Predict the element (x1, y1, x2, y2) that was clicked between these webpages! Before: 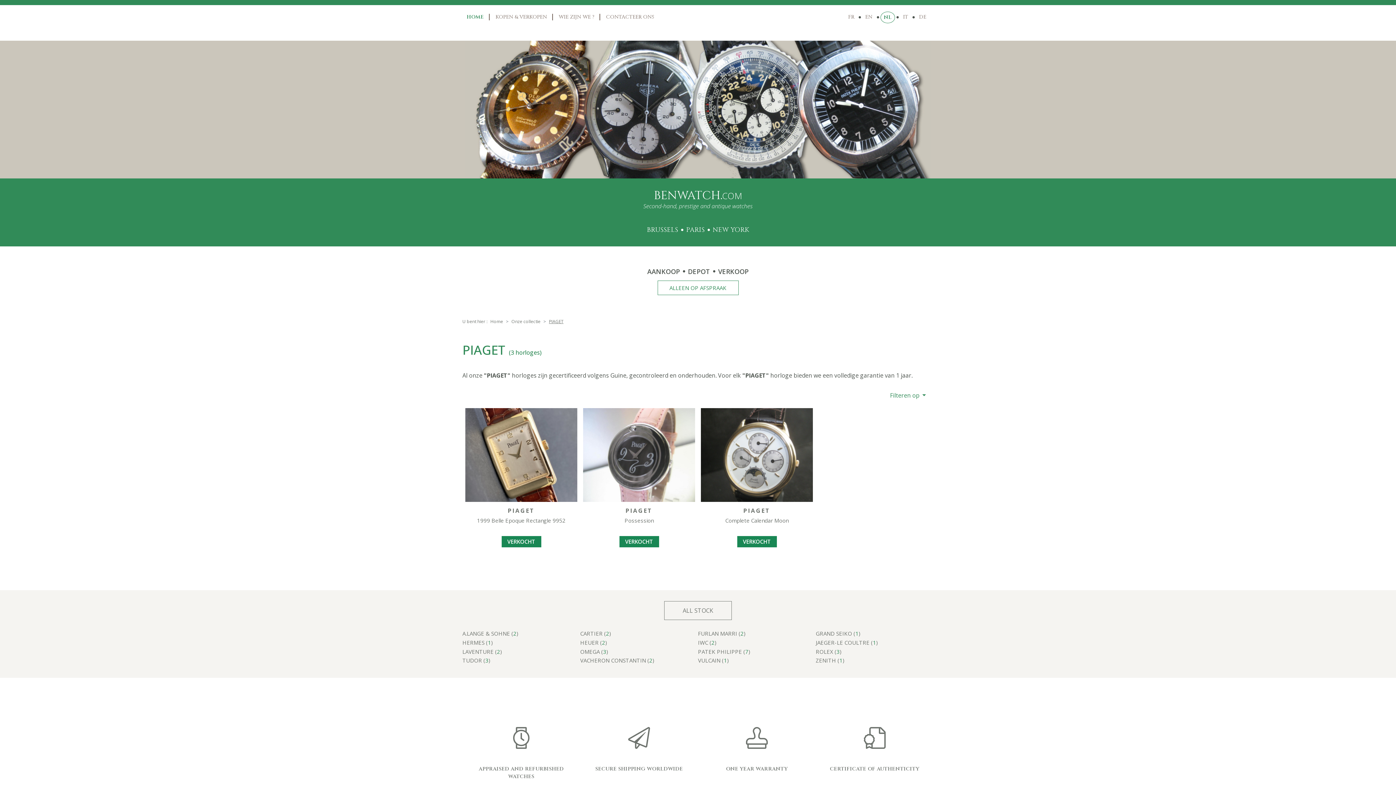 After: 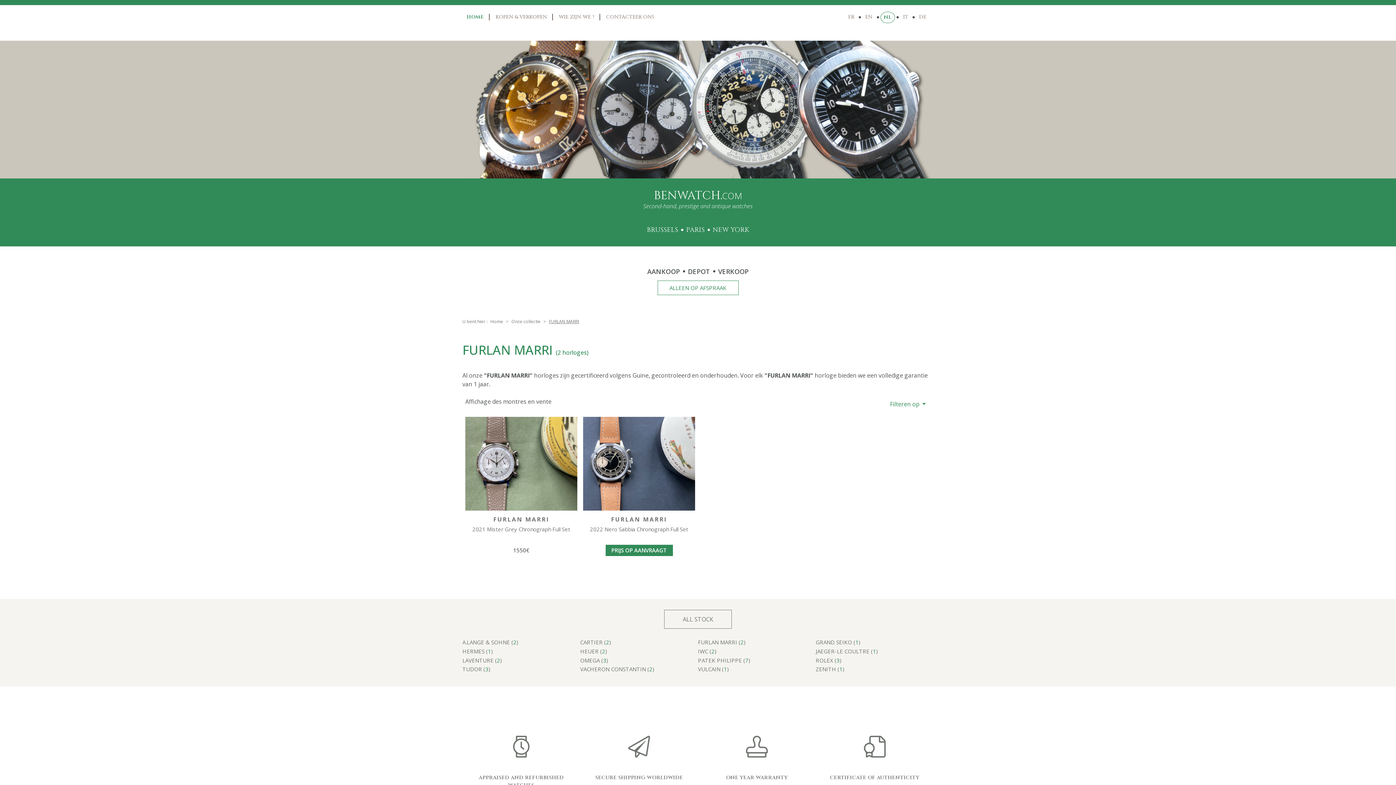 Action: label: FURLAN MARRI (2) bbox: (698, 631, 816, 640)